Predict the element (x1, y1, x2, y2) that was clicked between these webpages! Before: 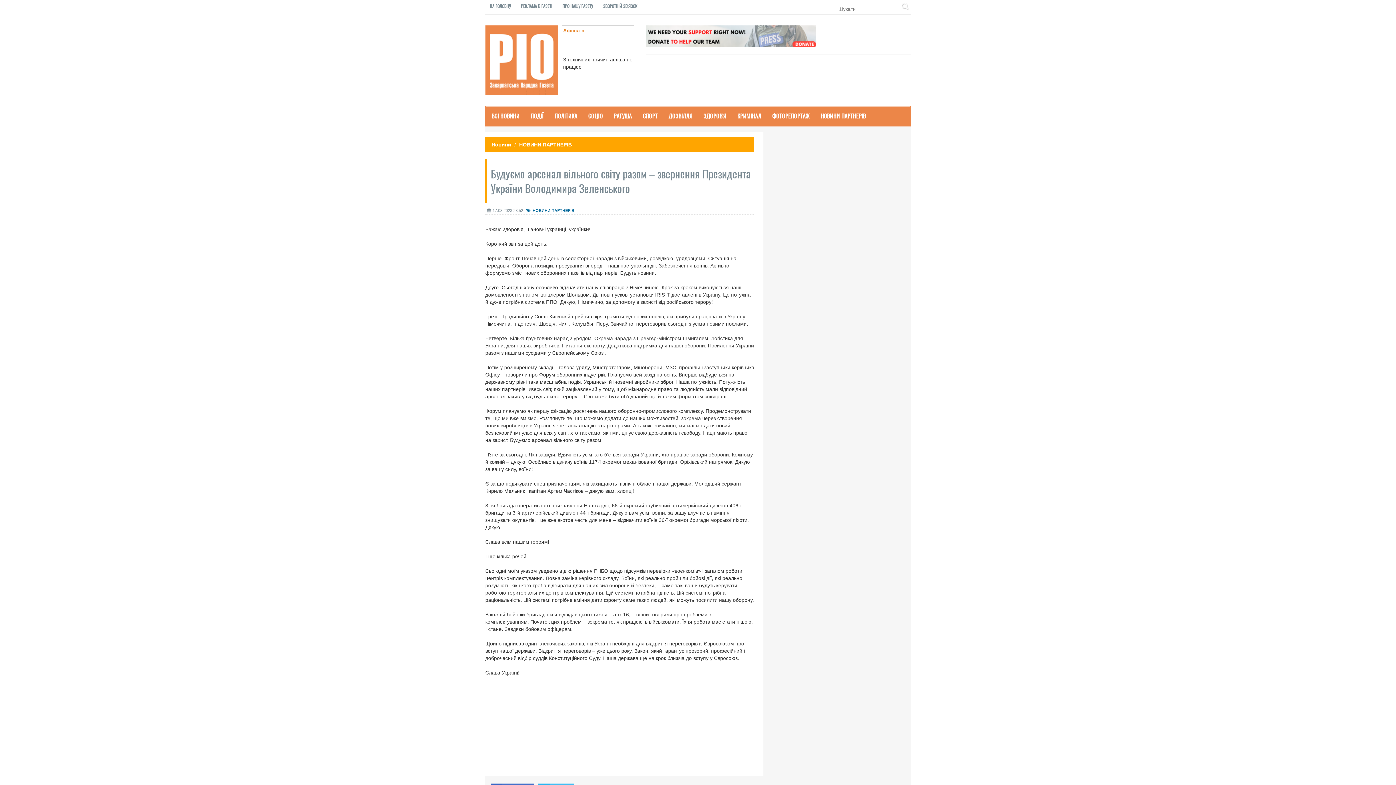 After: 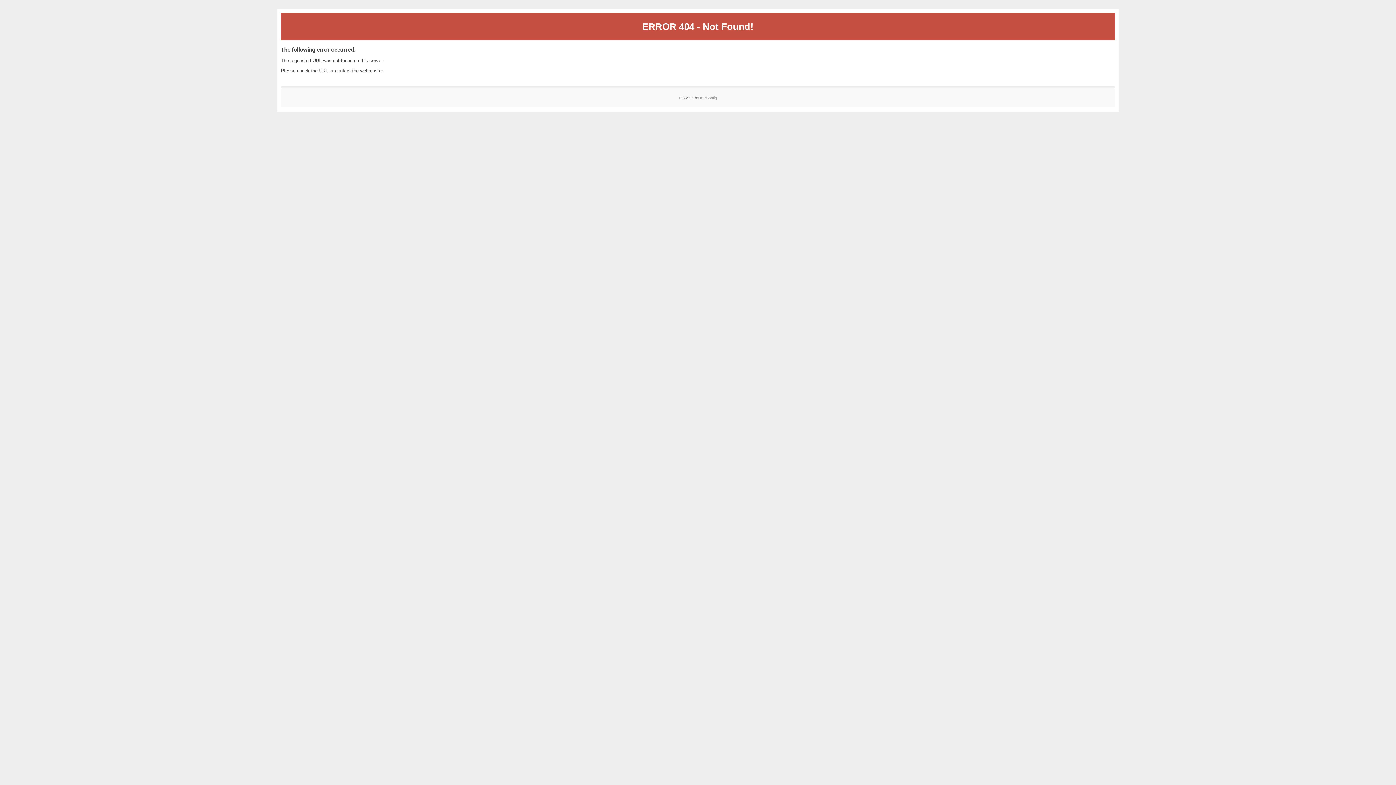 Action: label: Новини bbox: (491, 141, 511, 147)